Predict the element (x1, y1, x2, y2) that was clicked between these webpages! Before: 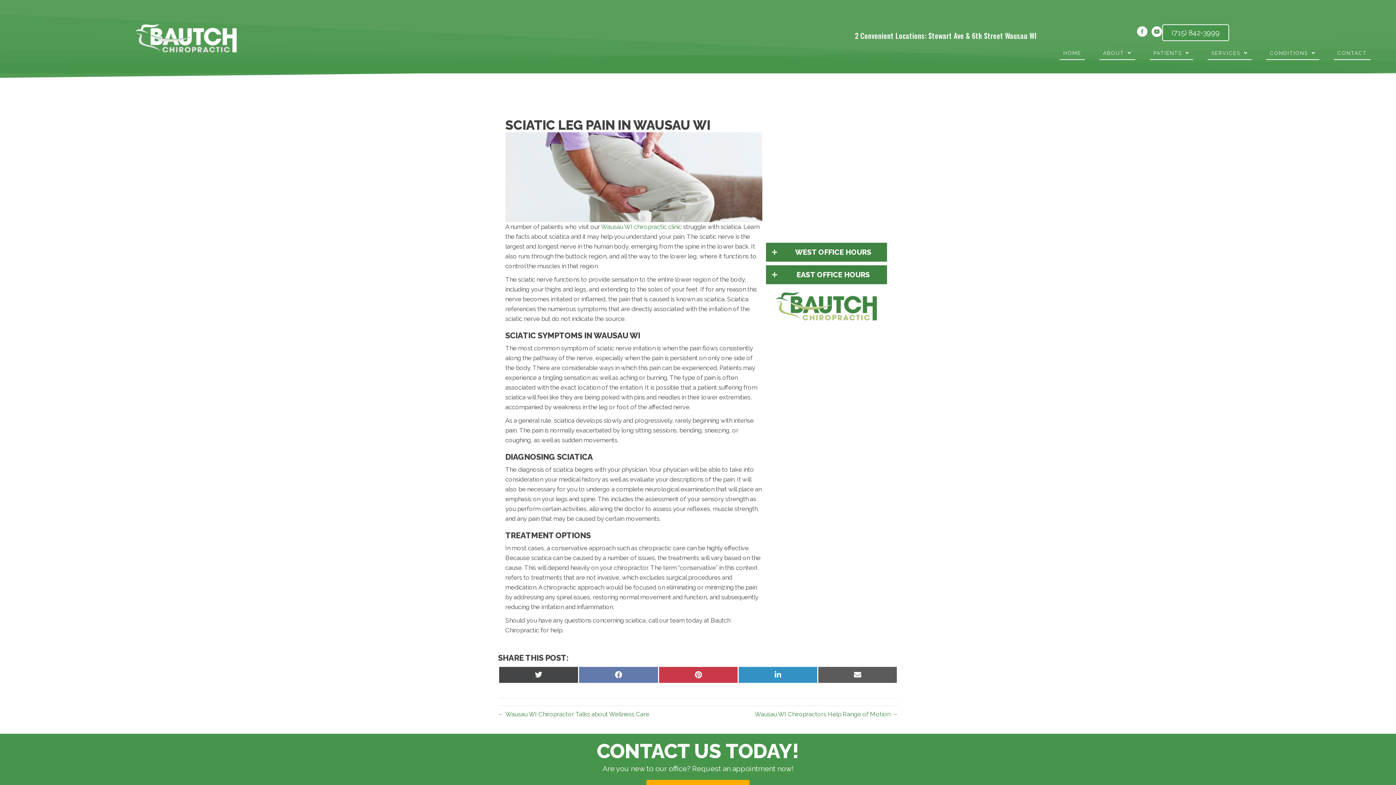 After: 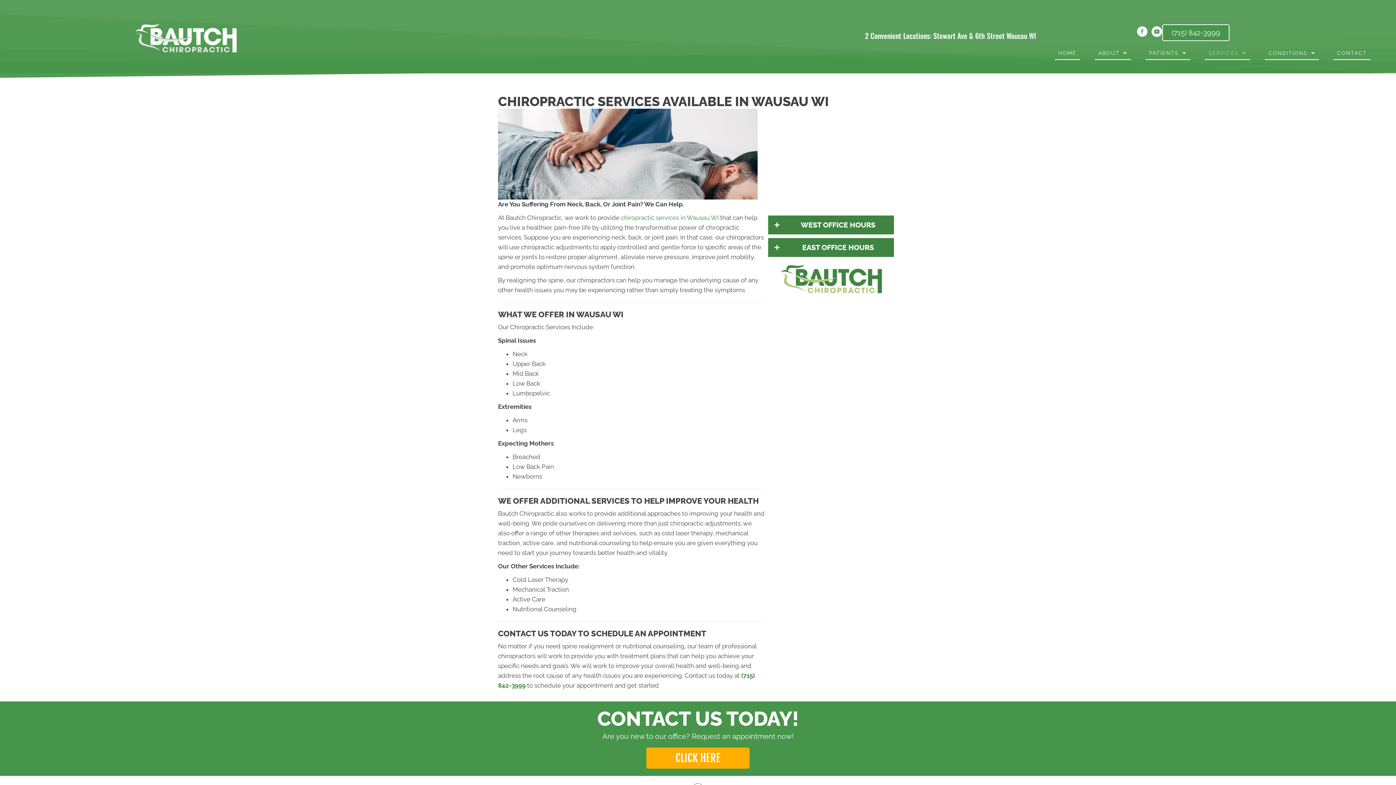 Action: bbox: (1208, 46, 1252, 60) label: SERVICES